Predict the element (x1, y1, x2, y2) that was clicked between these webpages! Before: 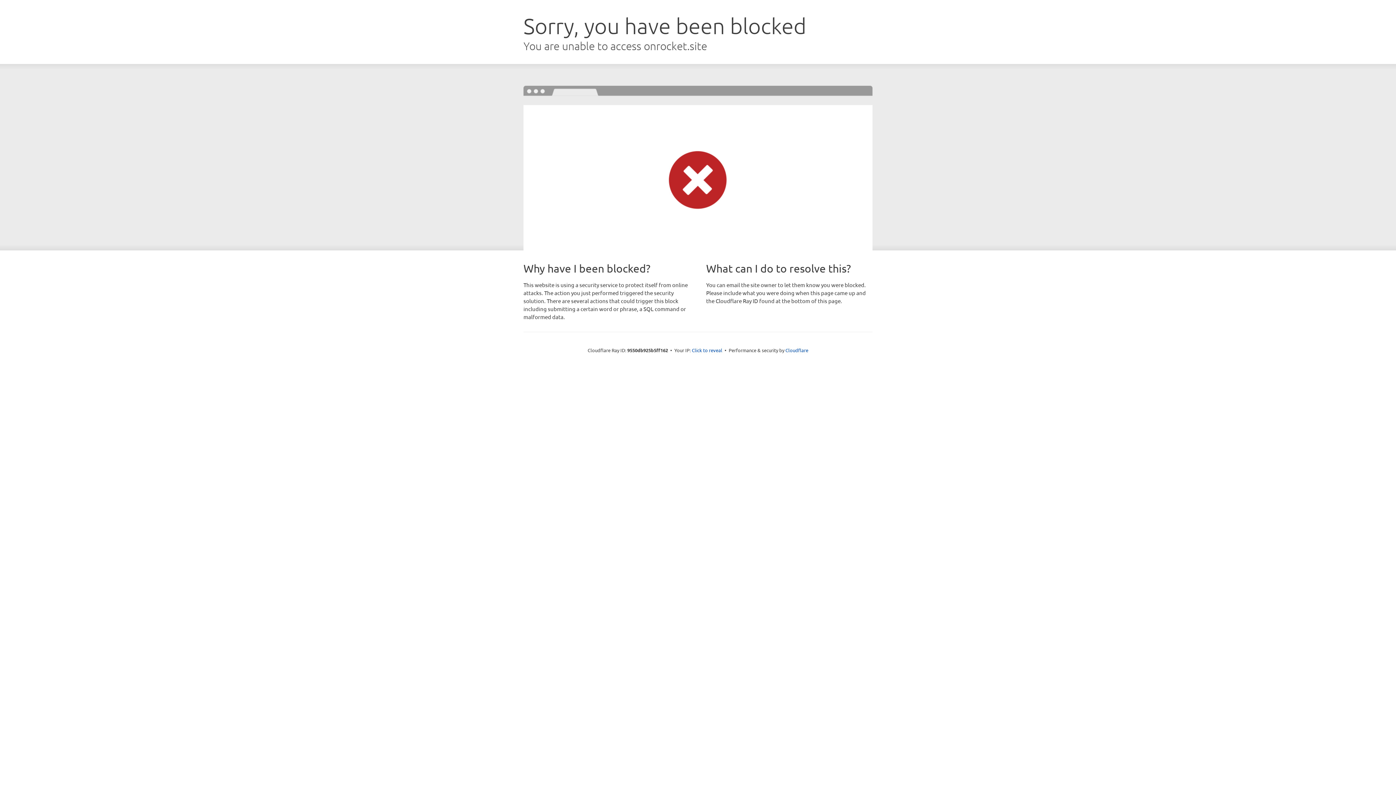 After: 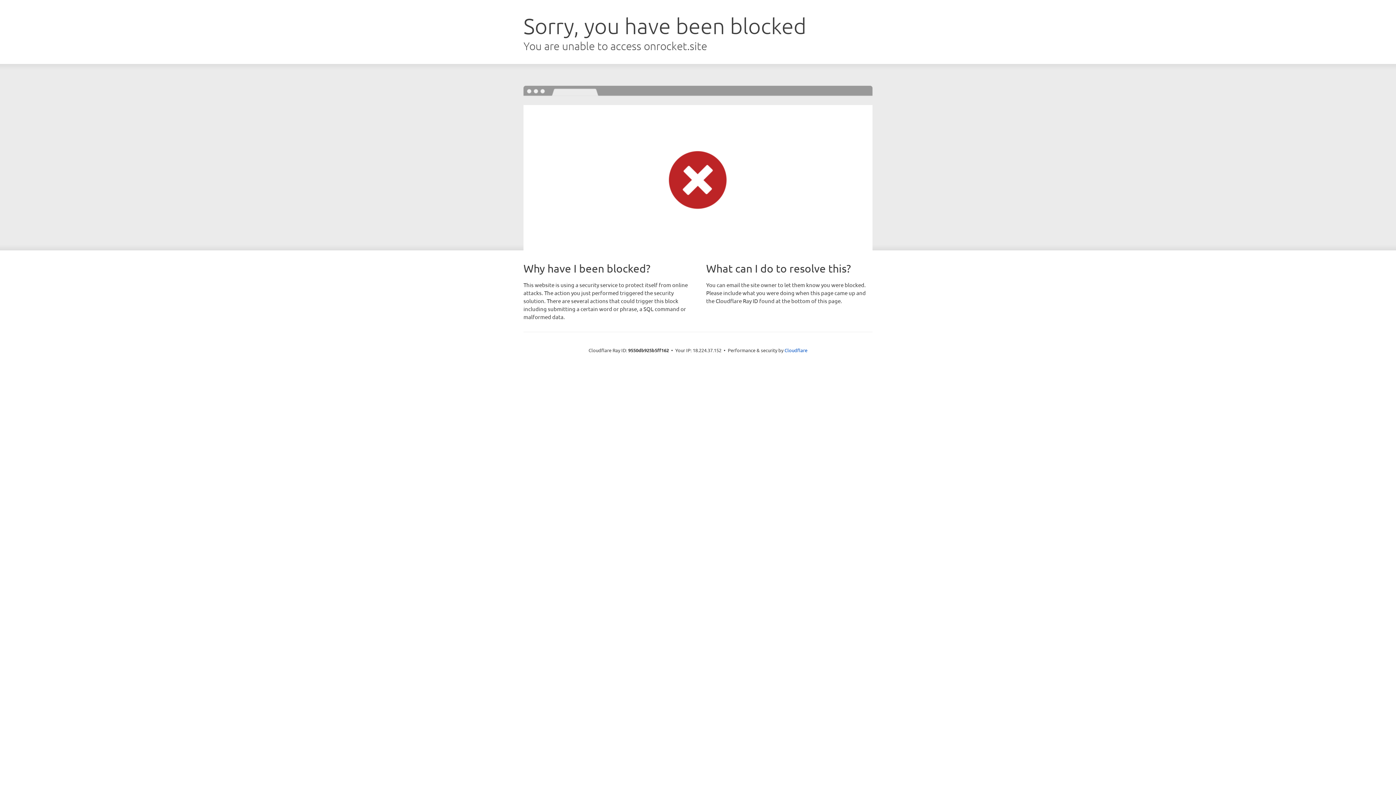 Action: bbox: (692, 346, 722, 353) label: Click to reveal